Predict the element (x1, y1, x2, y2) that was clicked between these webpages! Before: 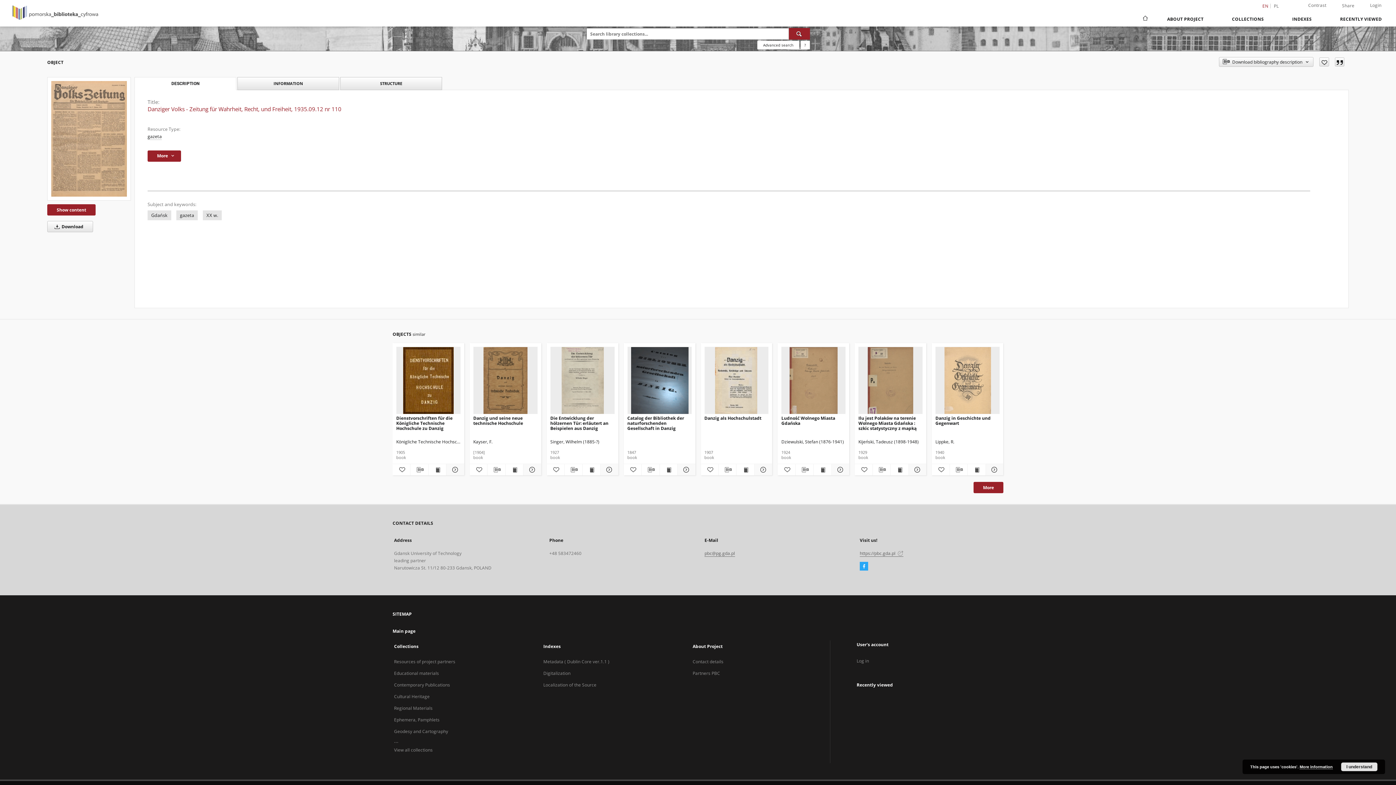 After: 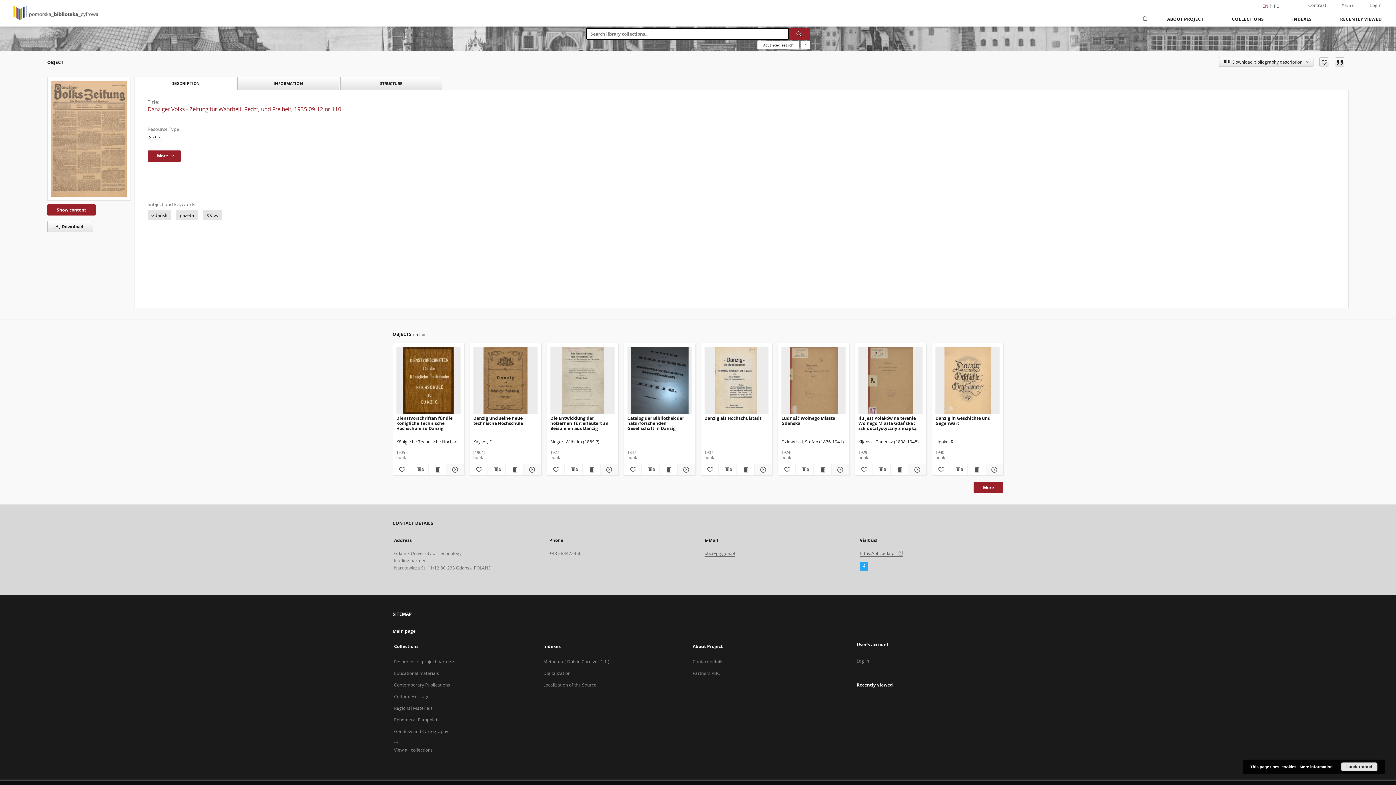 Action: label: Search bbox: (788, 28, 810, 39)